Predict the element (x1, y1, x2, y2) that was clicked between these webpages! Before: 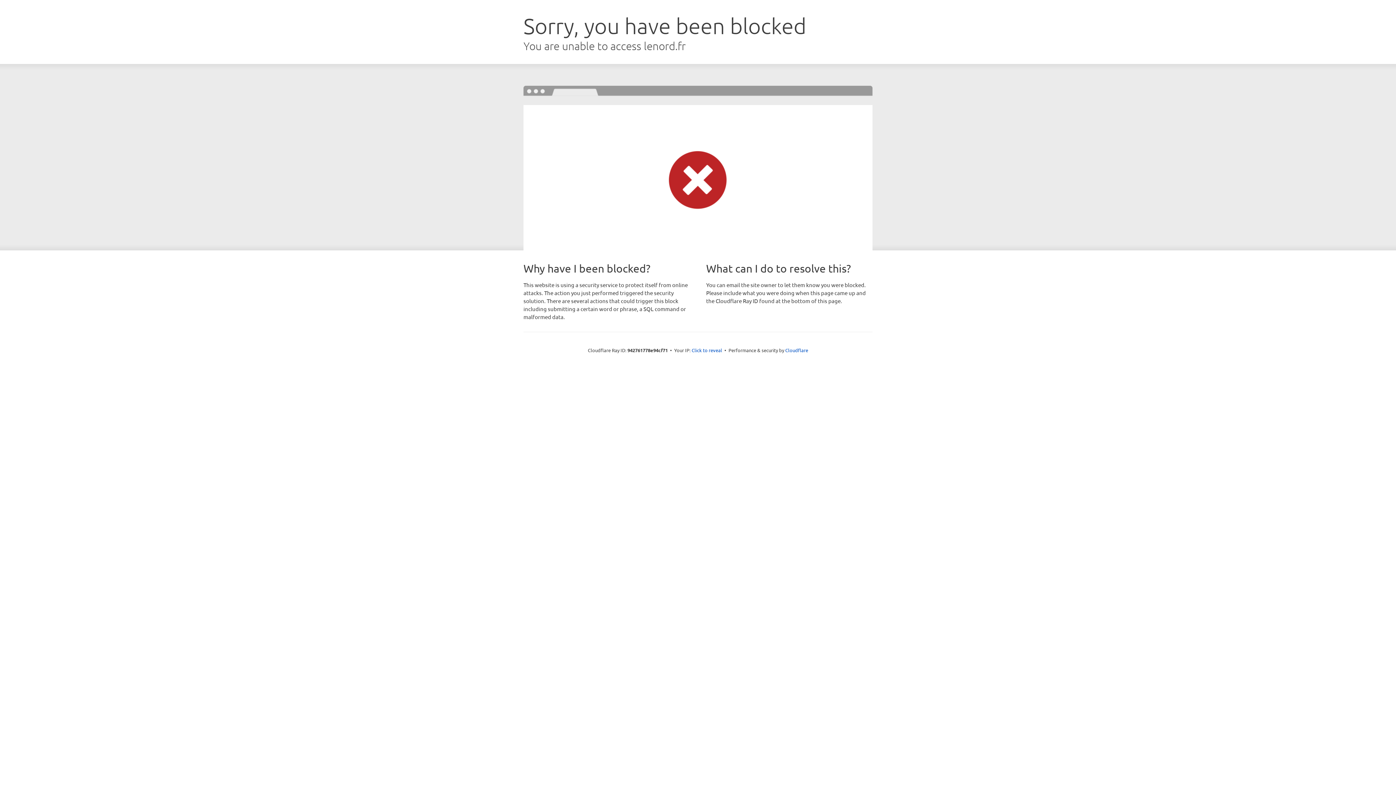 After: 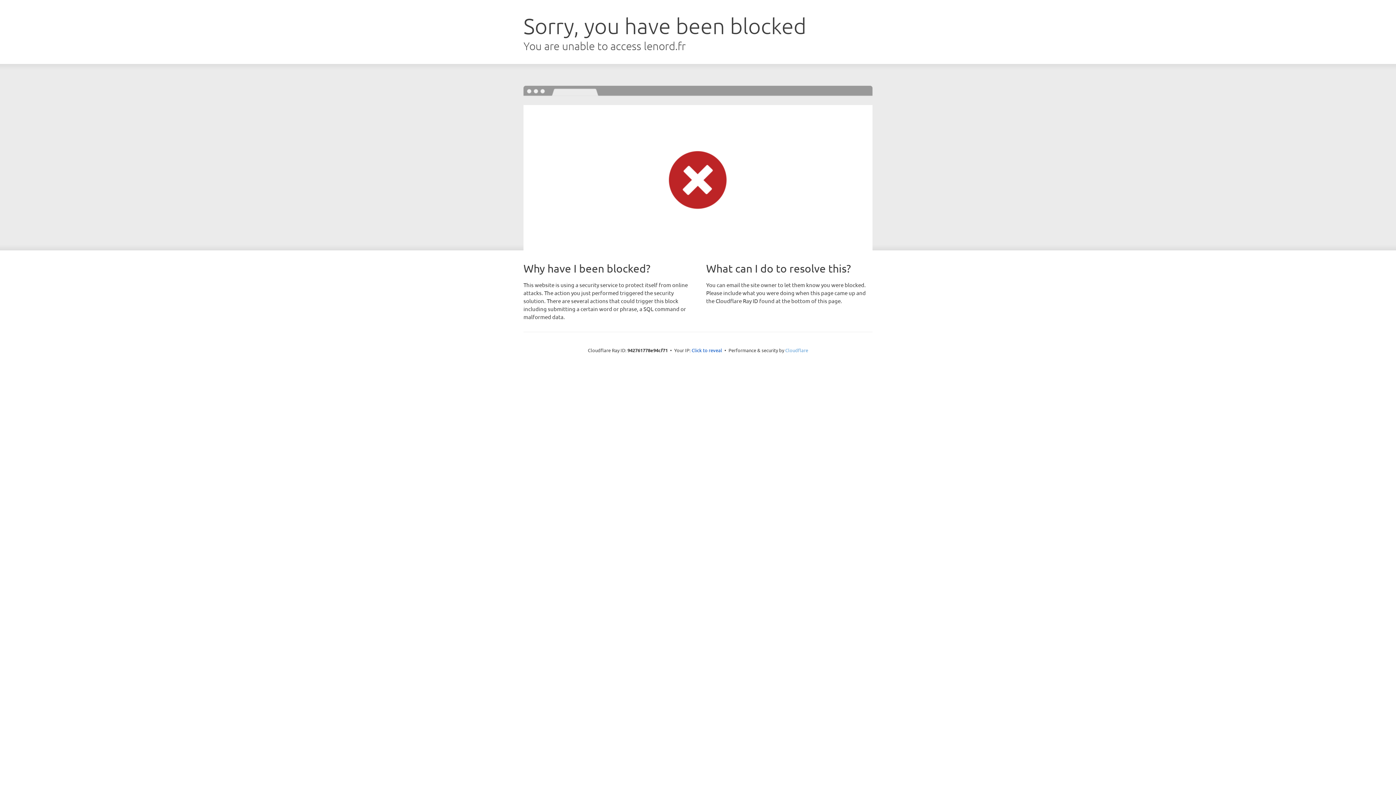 Action: bbox: (785, 347, 808, 353) label: Cloudflare